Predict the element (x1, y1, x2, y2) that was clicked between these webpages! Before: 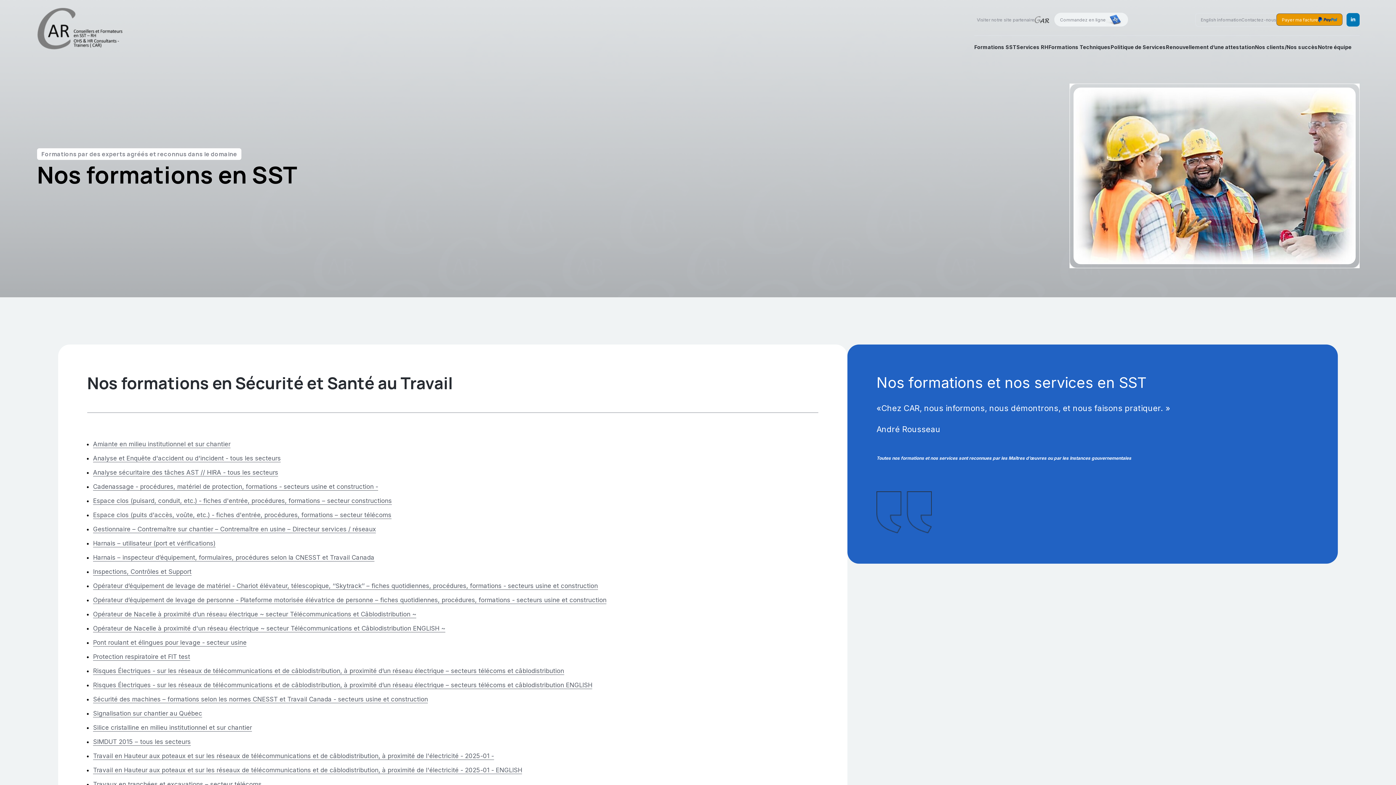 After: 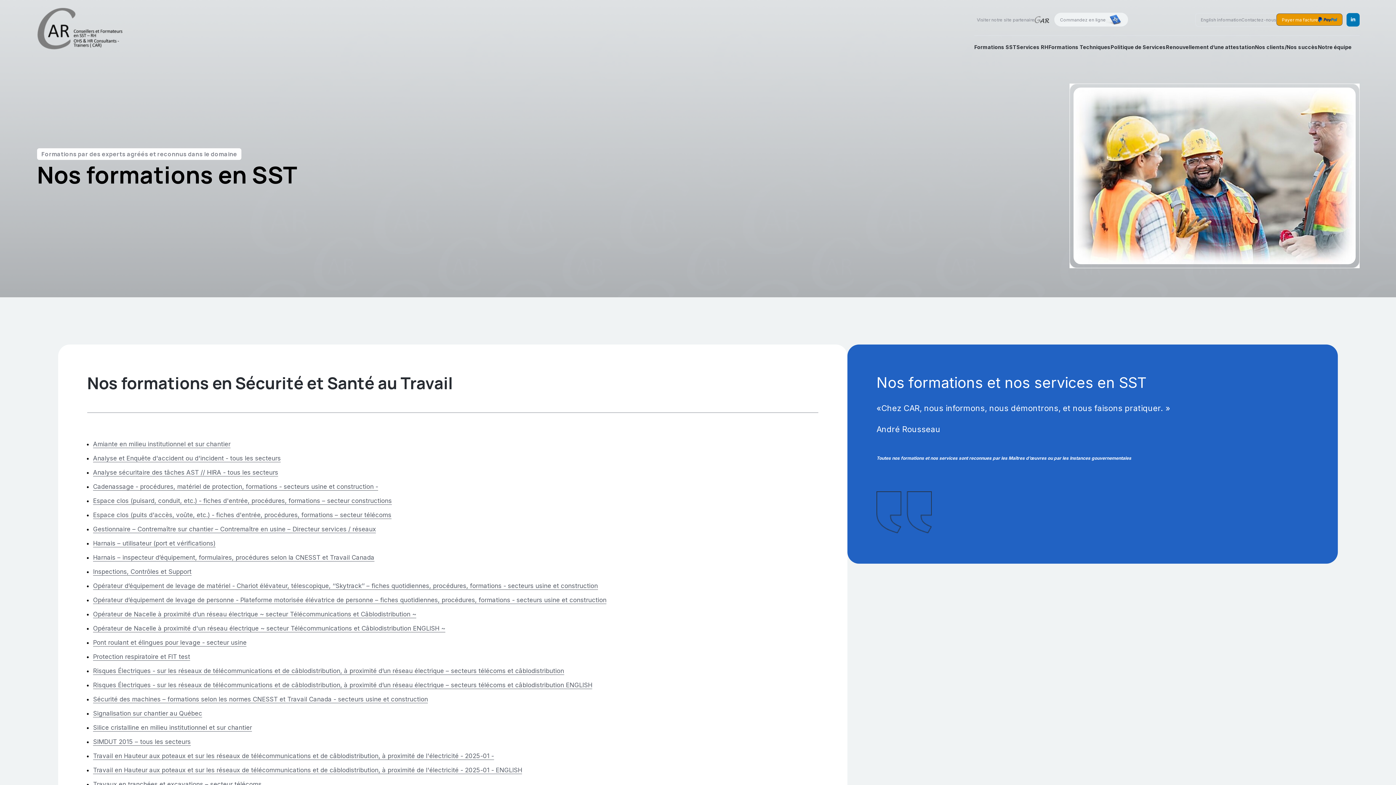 Action: bbox: (93, 610, 416, 618) label: Opérateur de Nacelle à proximité d’un réseau électrique ~ secteur Télécommunications et Câblodistribution ~